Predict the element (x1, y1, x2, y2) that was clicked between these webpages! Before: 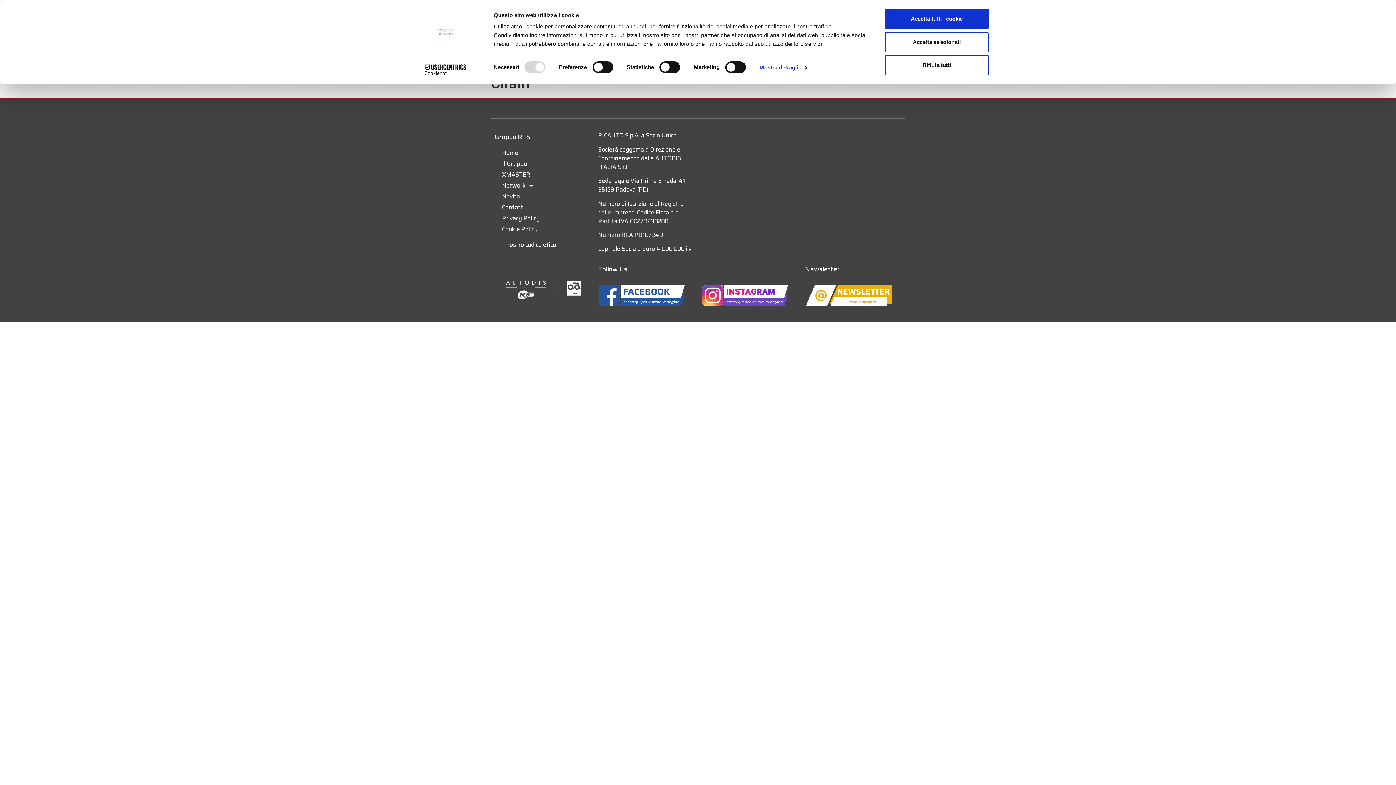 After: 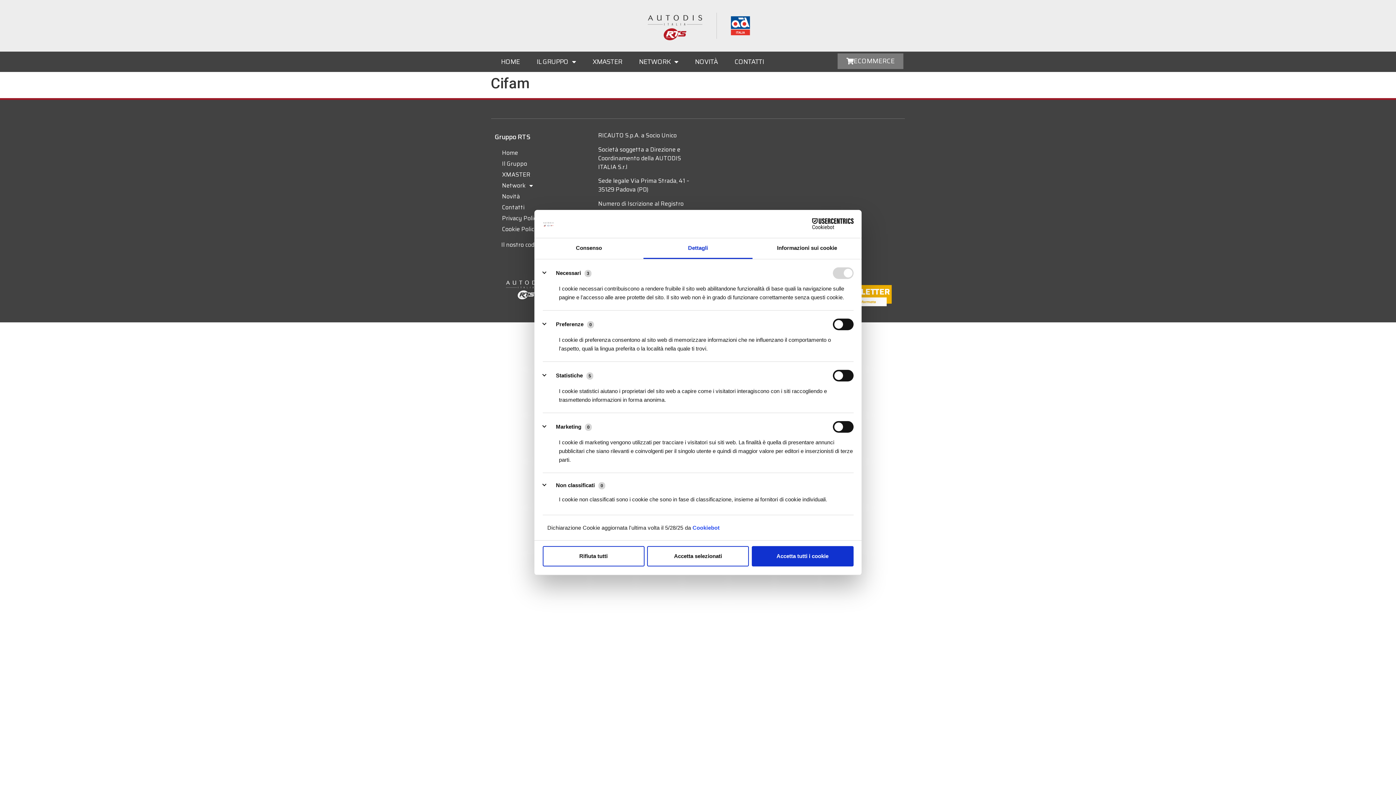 Action: bbox: (759, 62, 806, 73) label: Mostra dettagli